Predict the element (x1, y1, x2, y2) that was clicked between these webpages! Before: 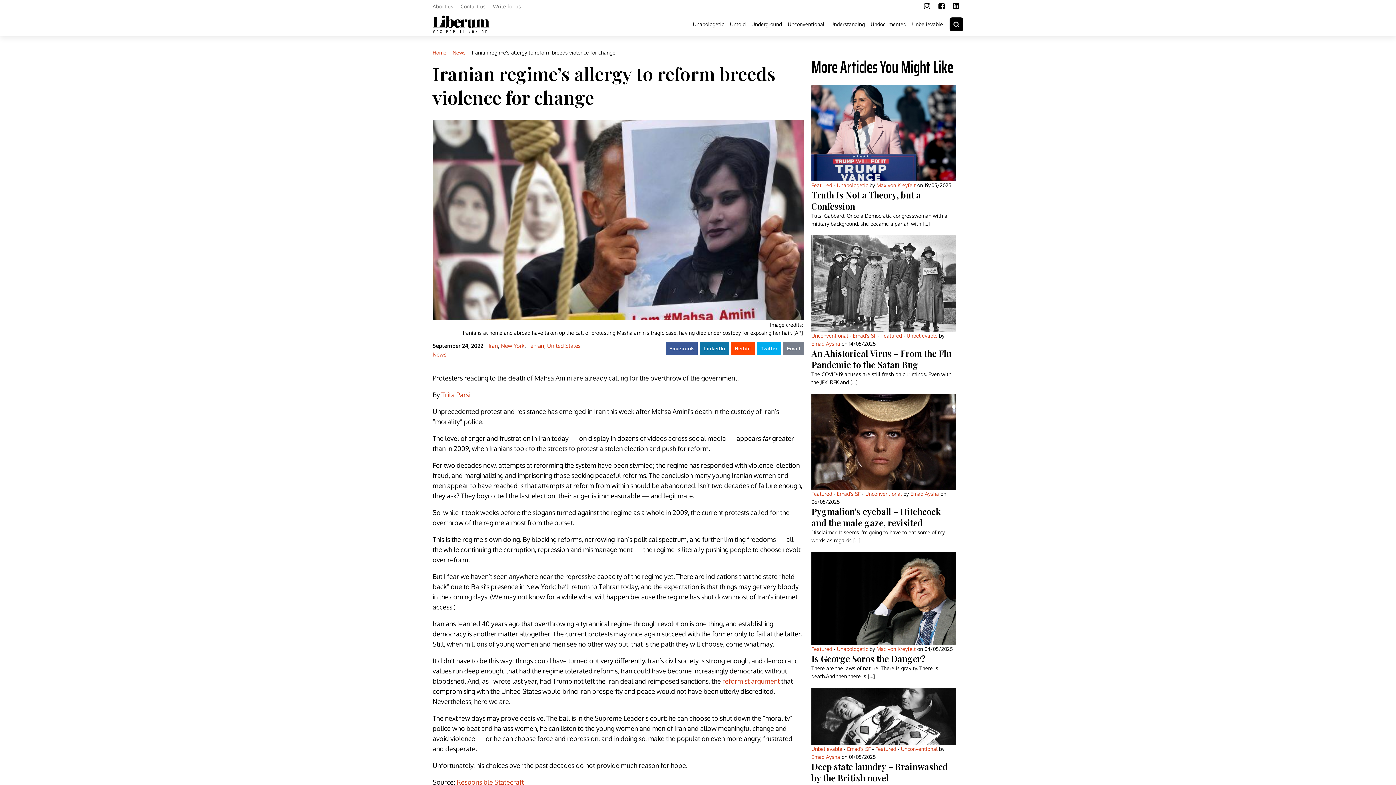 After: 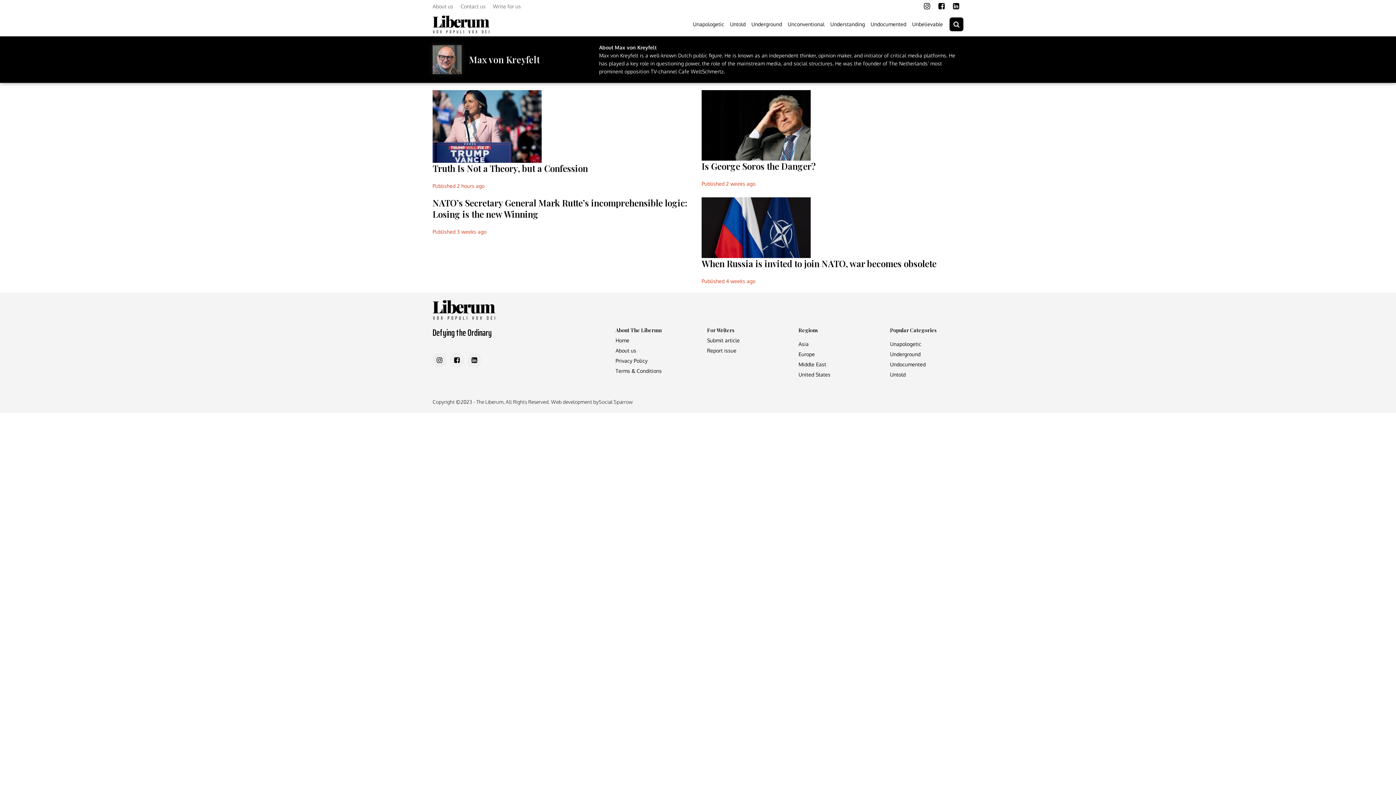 Action: label: Max von Kreyfelt bbox: (876, 646, 916, 652)